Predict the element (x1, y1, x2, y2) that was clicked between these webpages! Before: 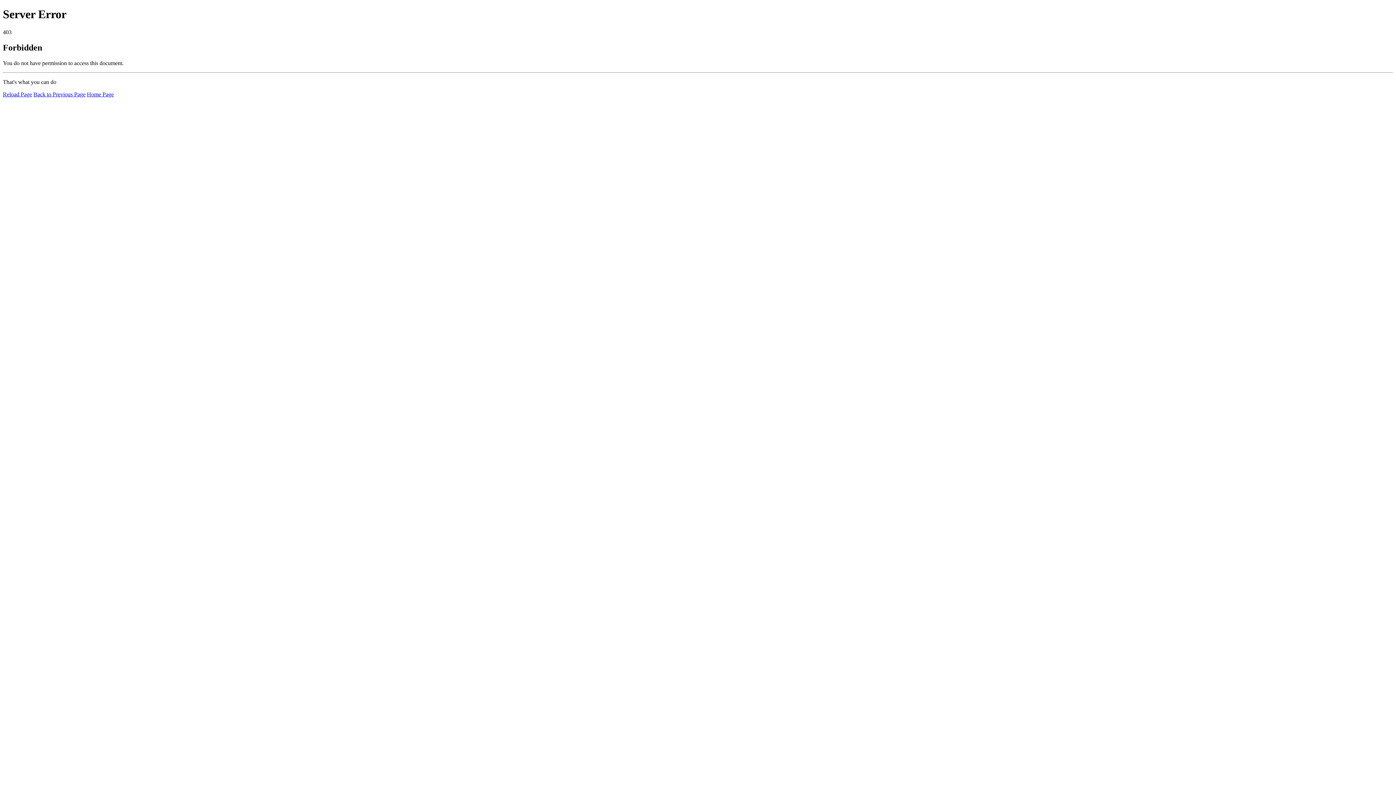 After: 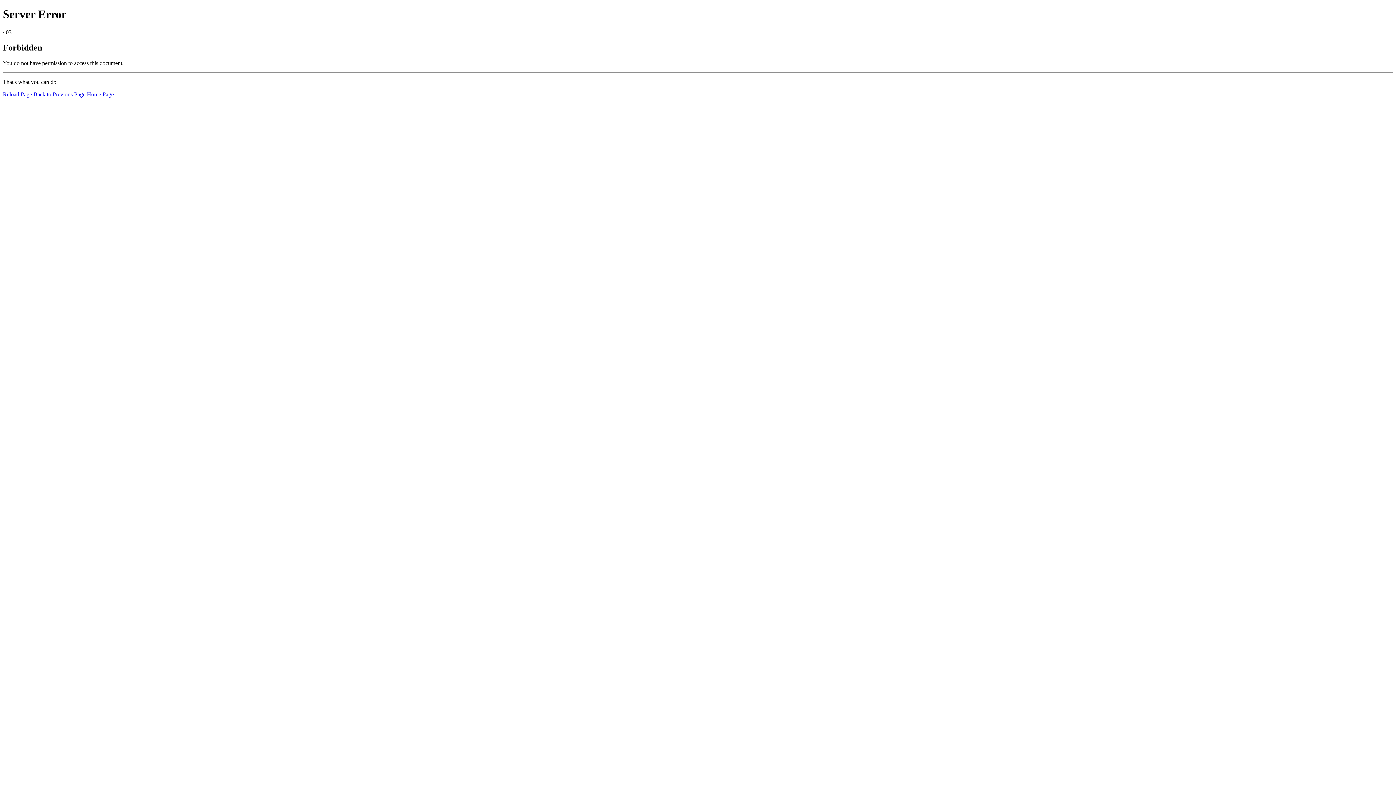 Action: label: Reload Page bbox: (2, 91, 32, 97)